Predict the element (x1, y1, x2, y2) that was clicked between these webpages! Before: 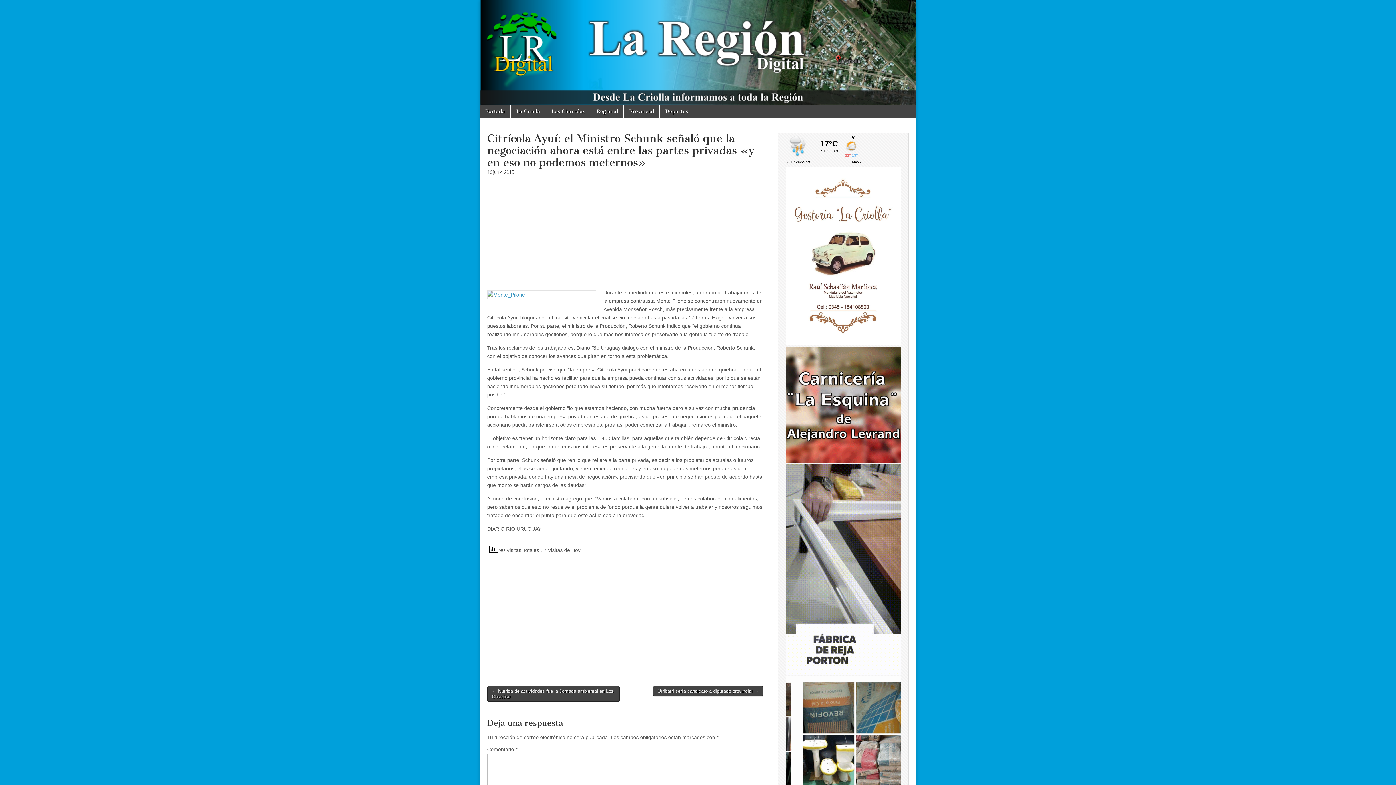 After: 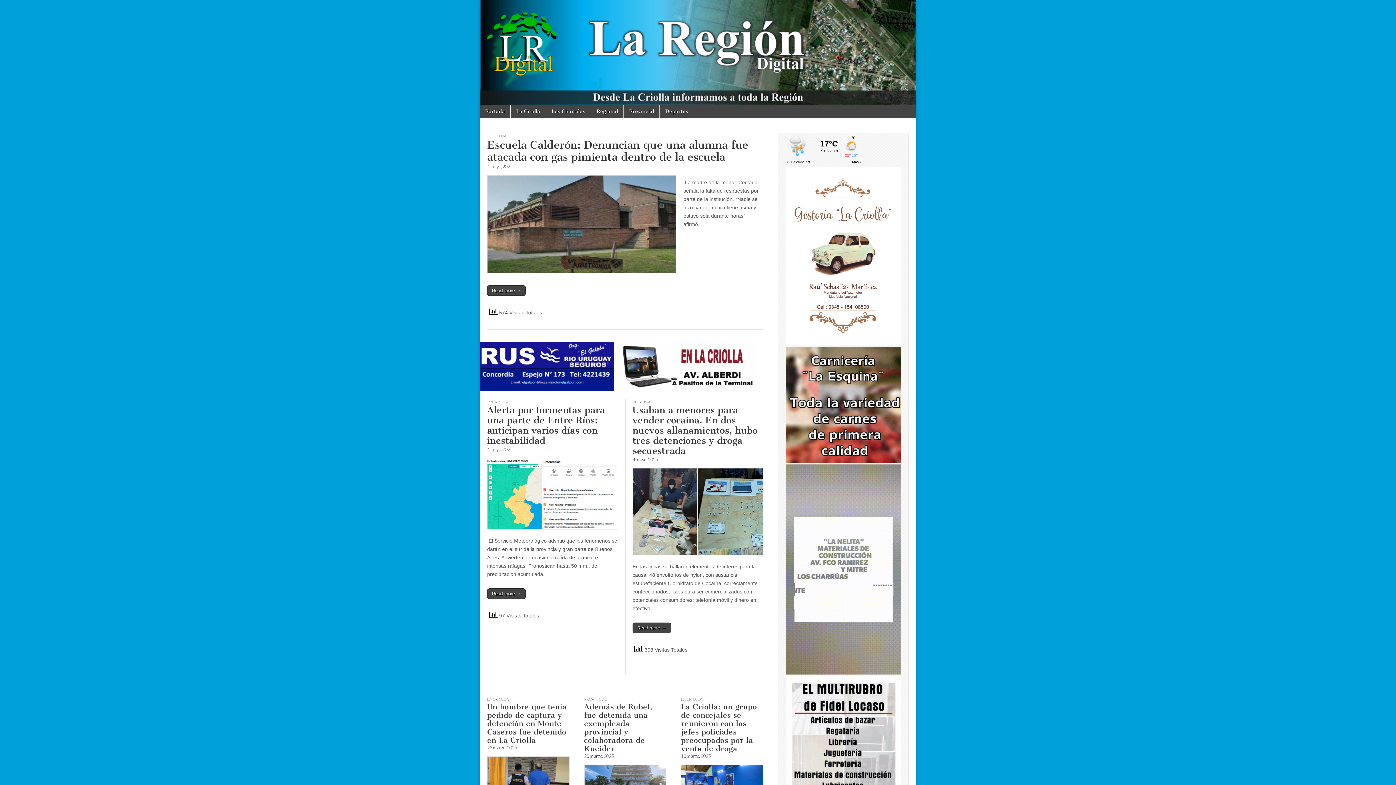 Action: label: Portada bbox: (480, 104, 510, 118)